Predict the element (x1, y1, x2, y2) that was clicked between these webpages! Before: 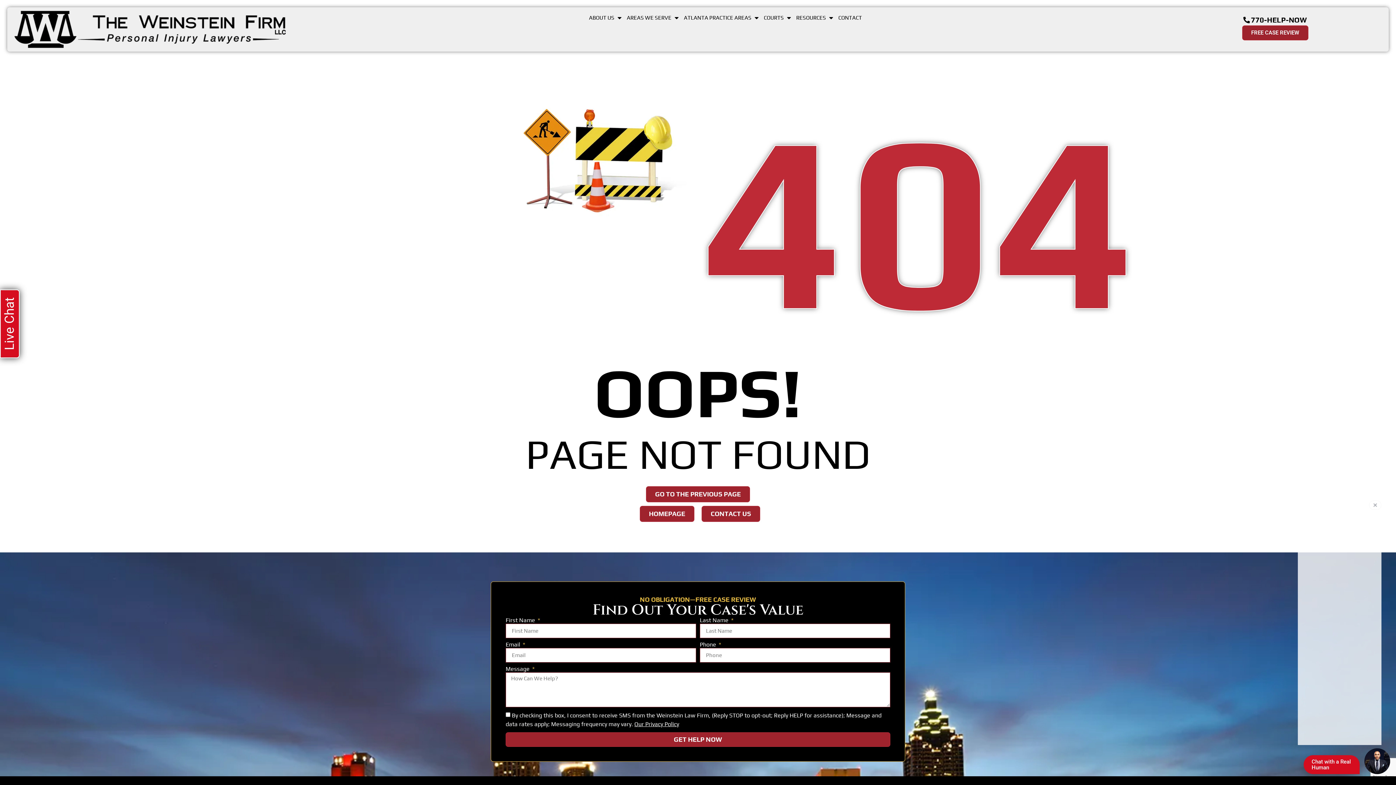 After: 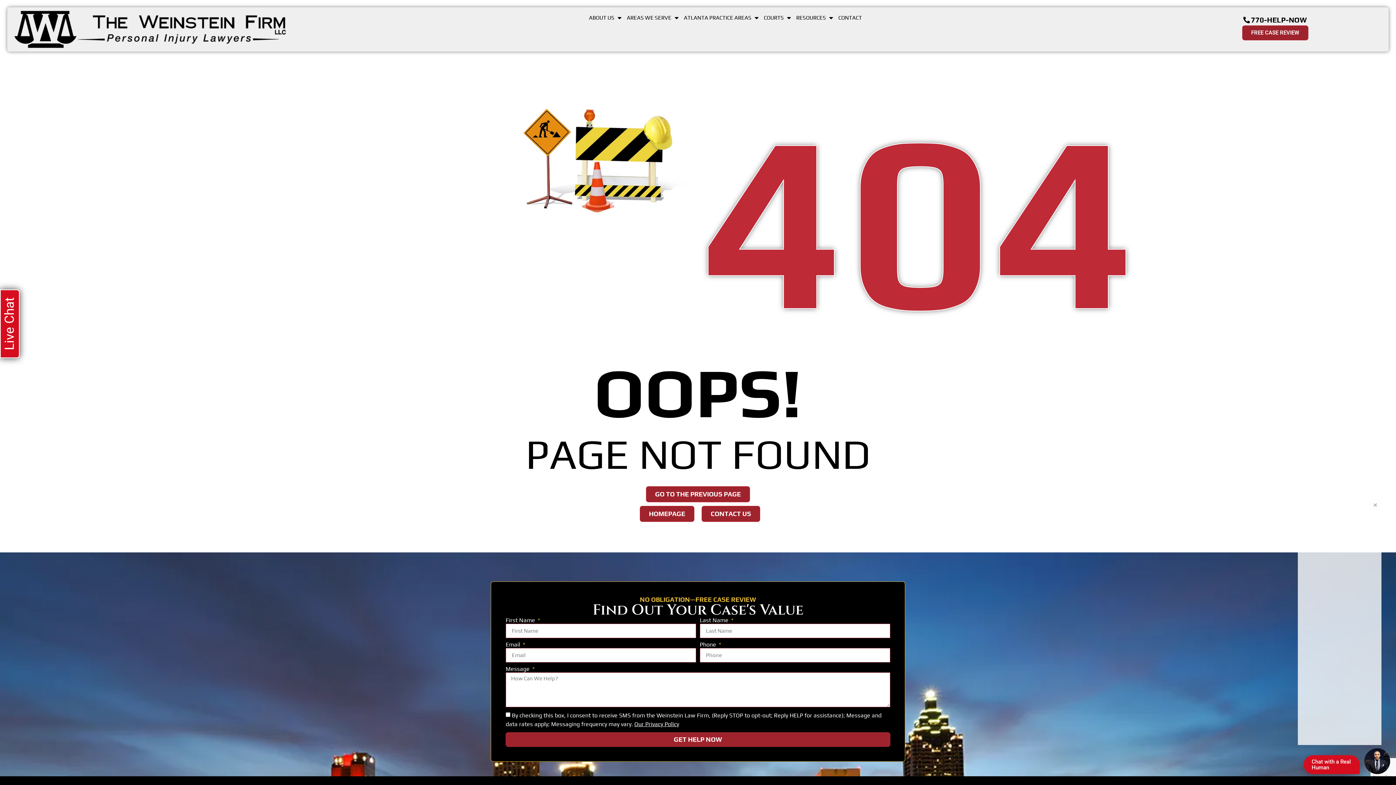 Action: label: 770-HELP-NOW bbox: (1243, 15, 1307, 24)